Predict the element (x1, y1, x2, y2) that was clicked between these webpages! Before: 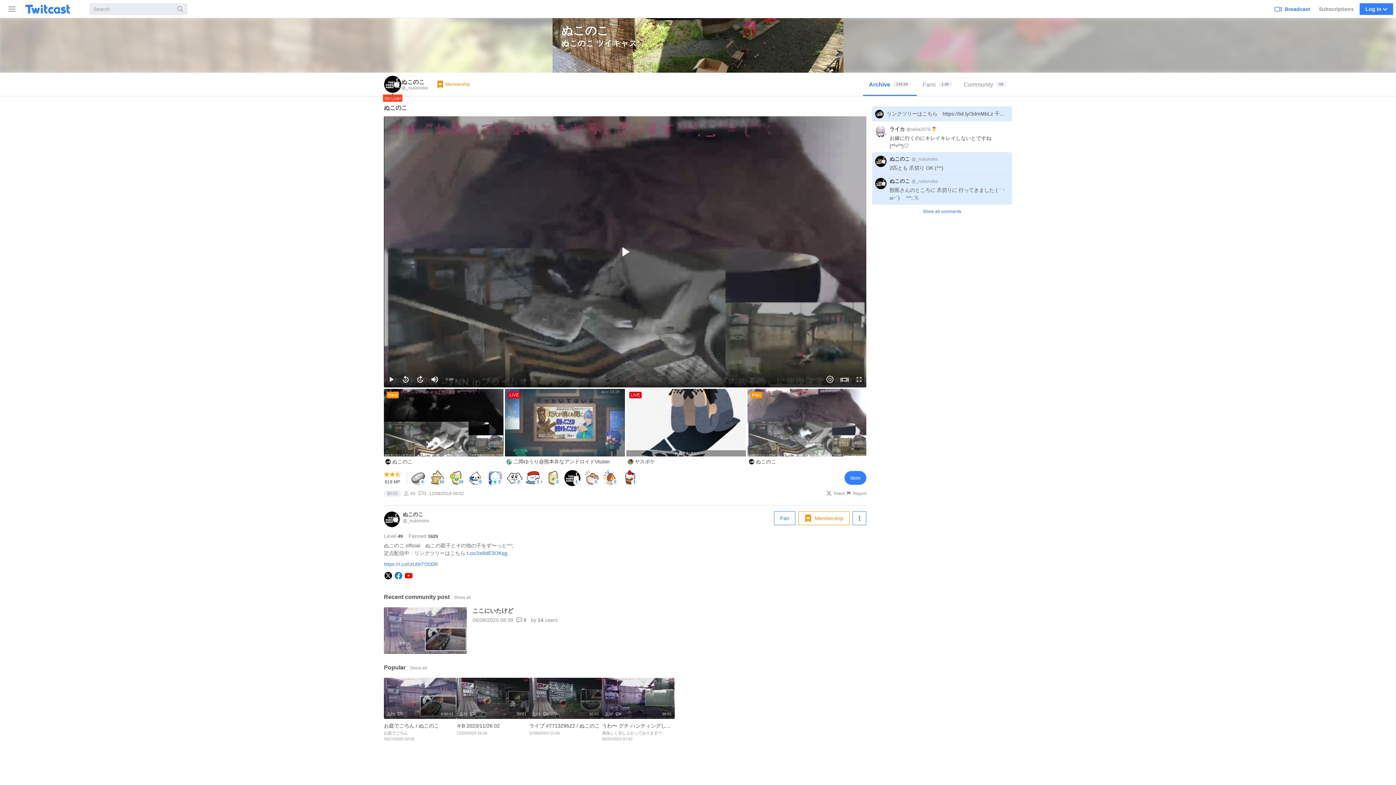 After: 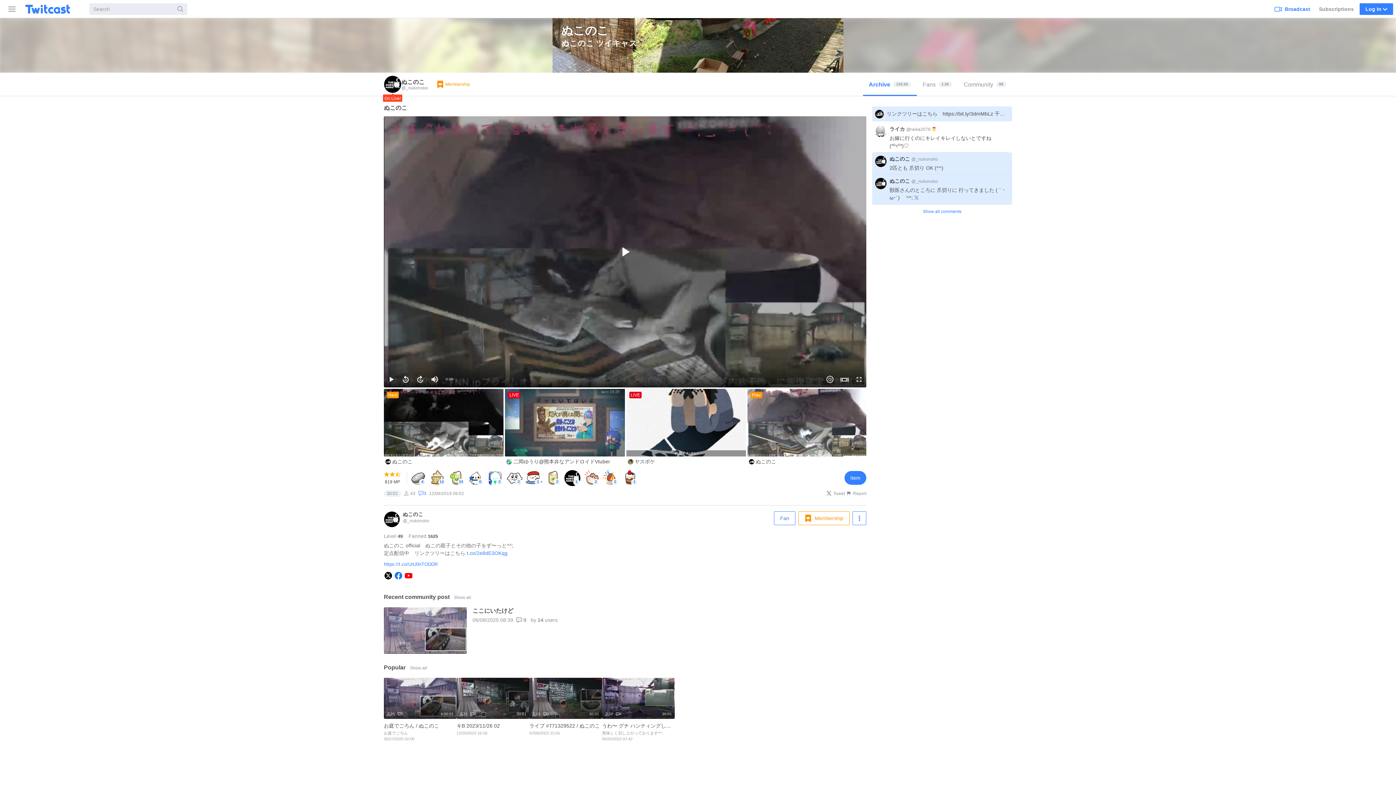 Action: label: Comments 3 bbox: (418, 490, 426, 497)